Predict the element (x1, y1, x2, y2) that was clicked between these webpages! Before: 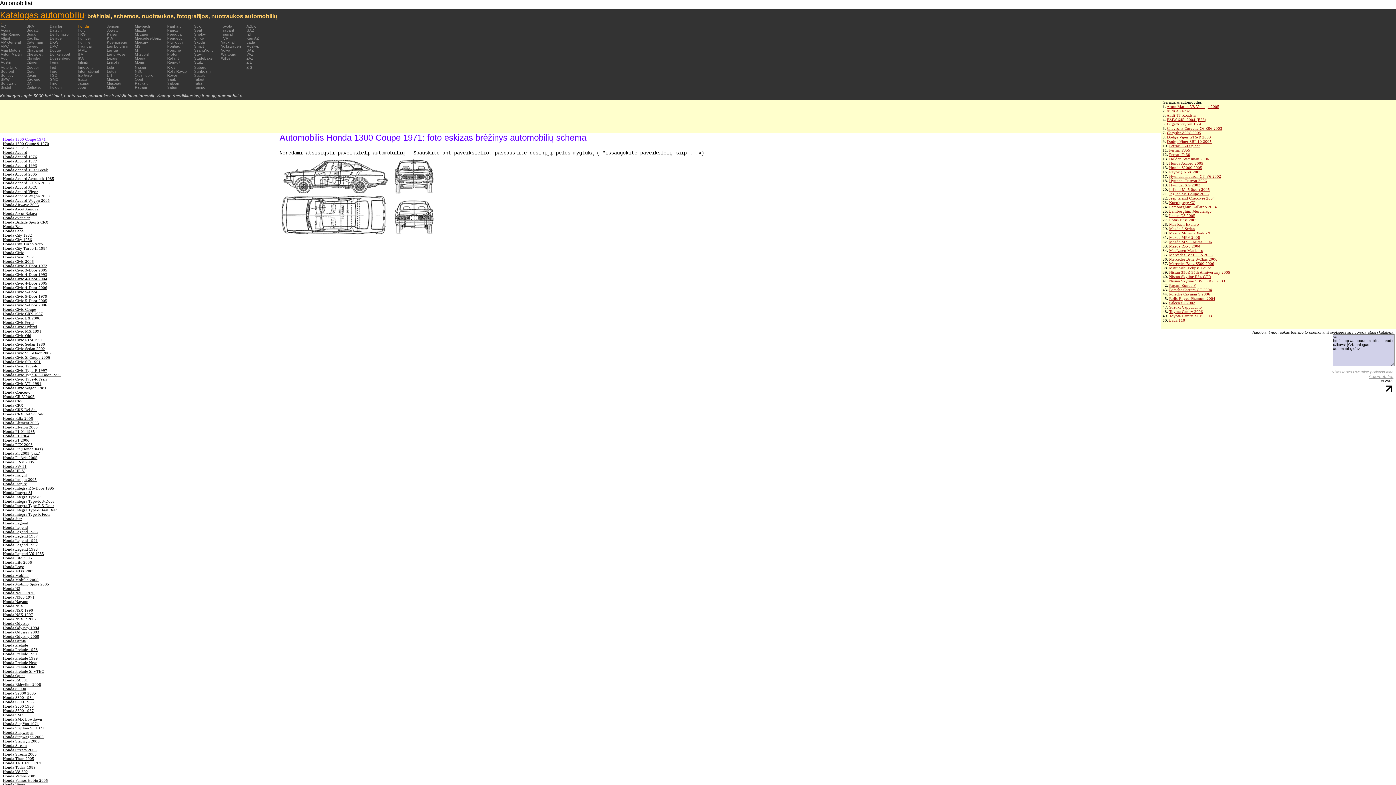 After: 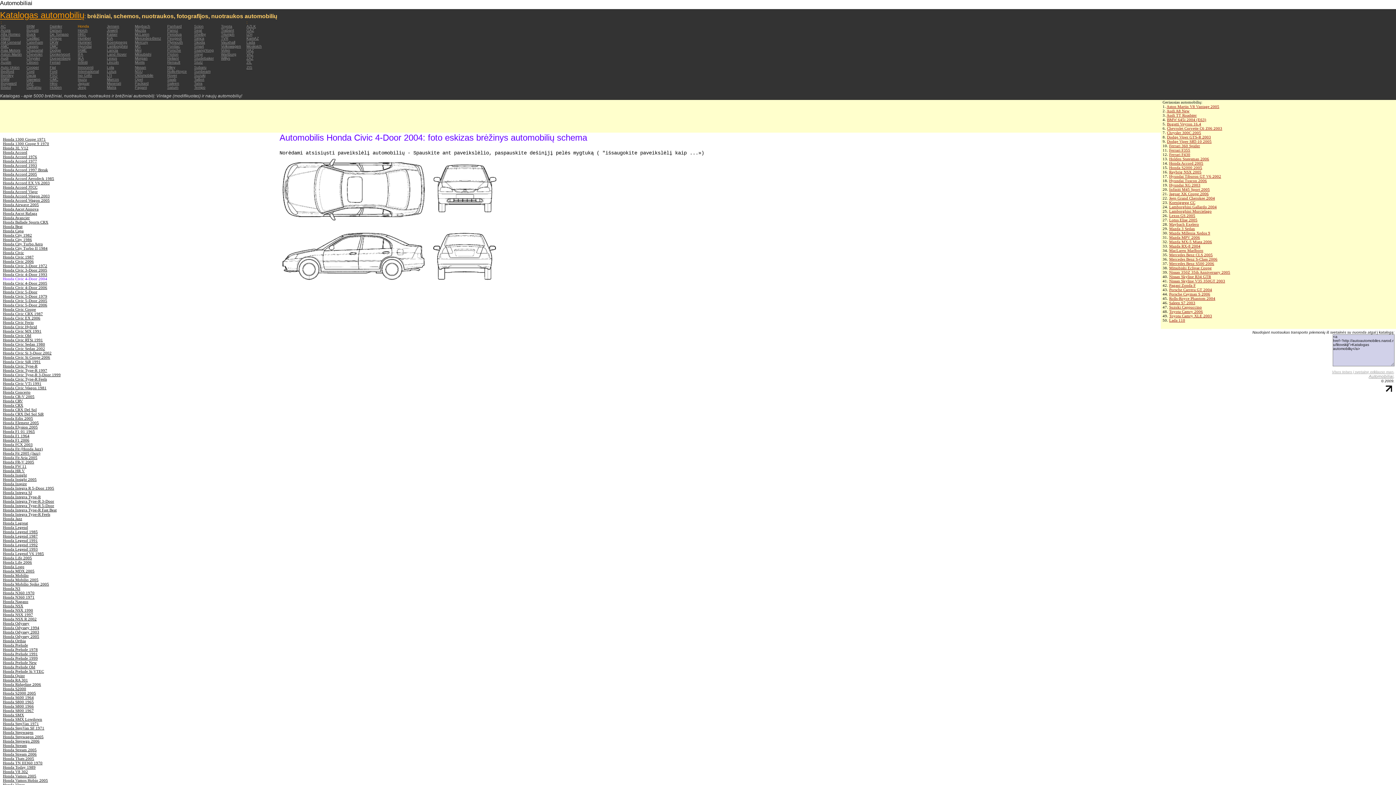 Action: bbox: (2, 276, 47, 281) label: Honda Civic 4-Door 2004